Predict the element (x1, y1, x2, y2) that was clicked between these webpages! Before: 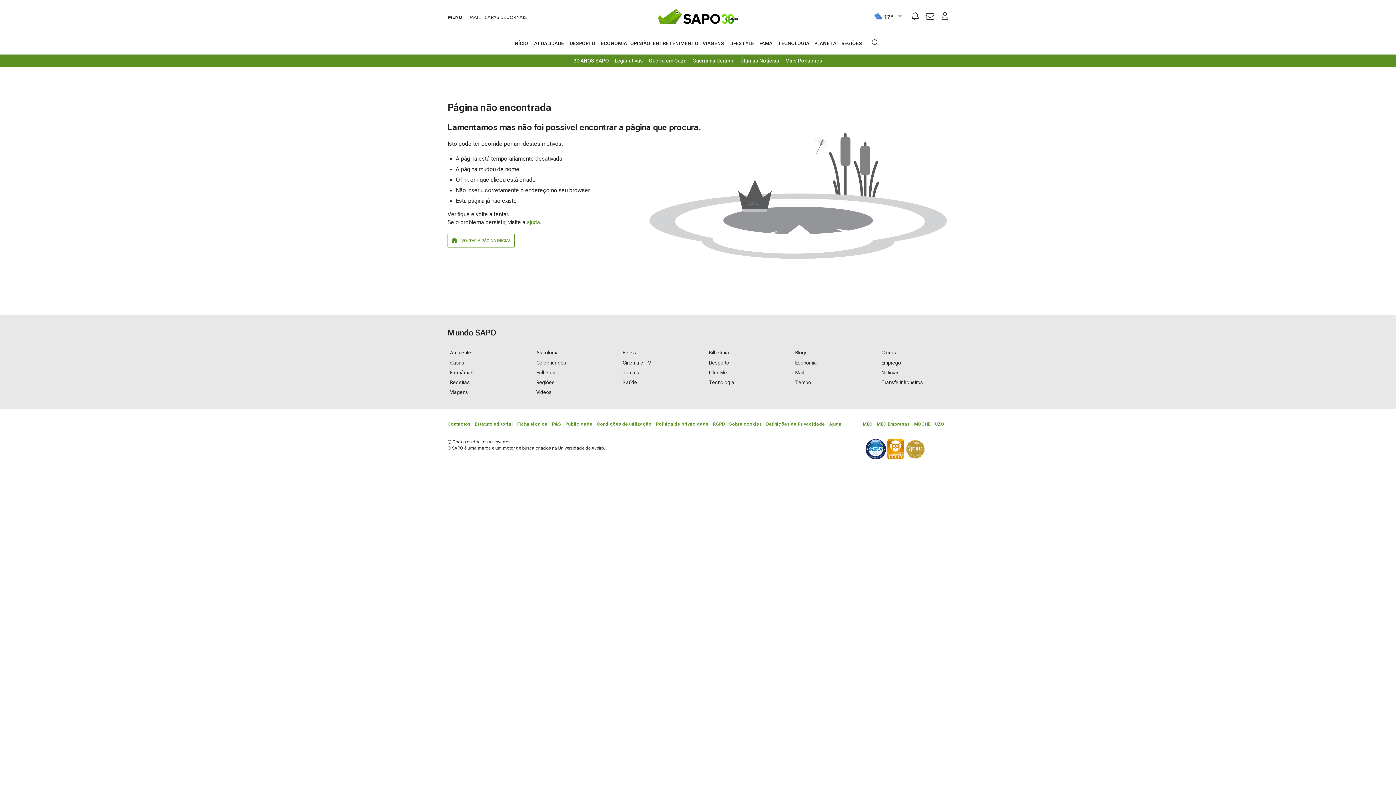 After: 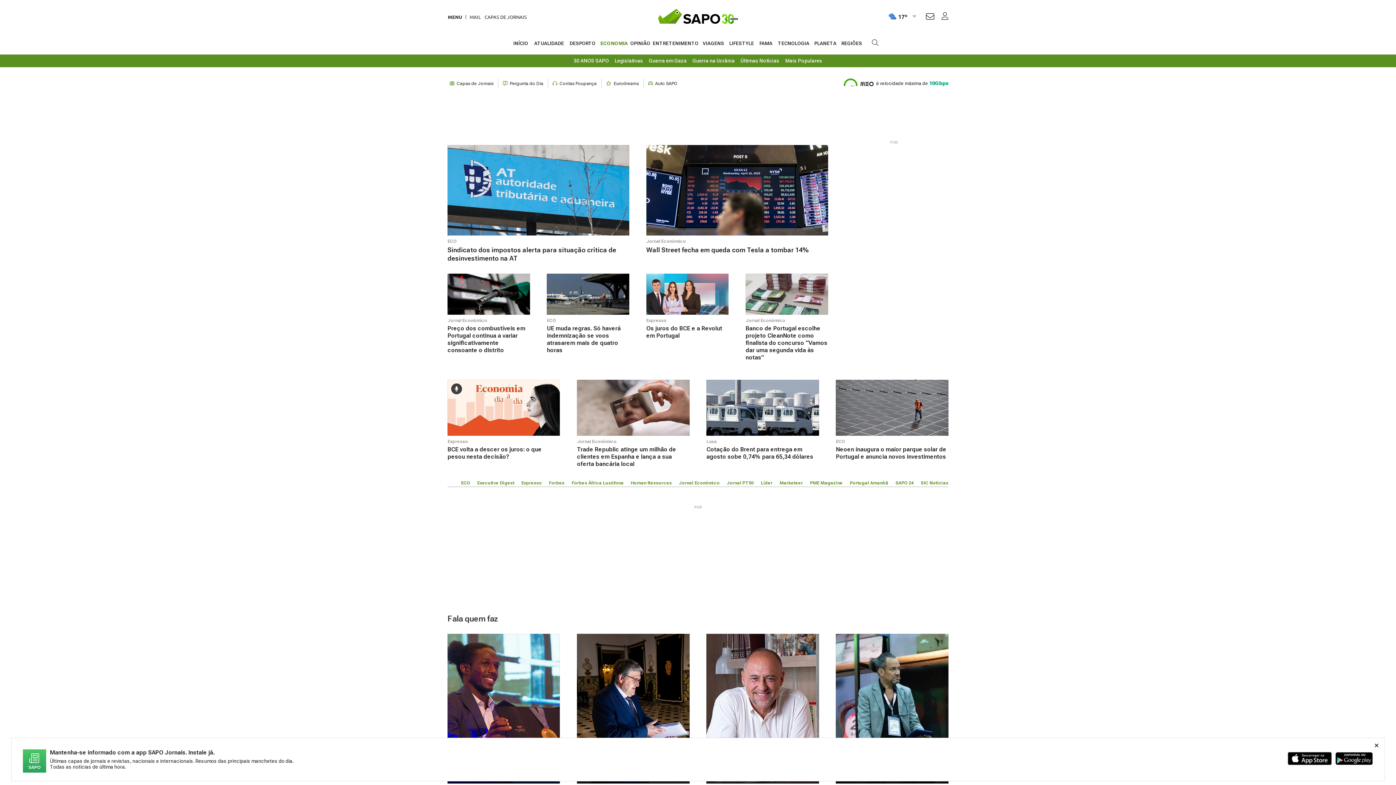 Action: label: ECONOMIA bbox: (598, 32, 630, 54)